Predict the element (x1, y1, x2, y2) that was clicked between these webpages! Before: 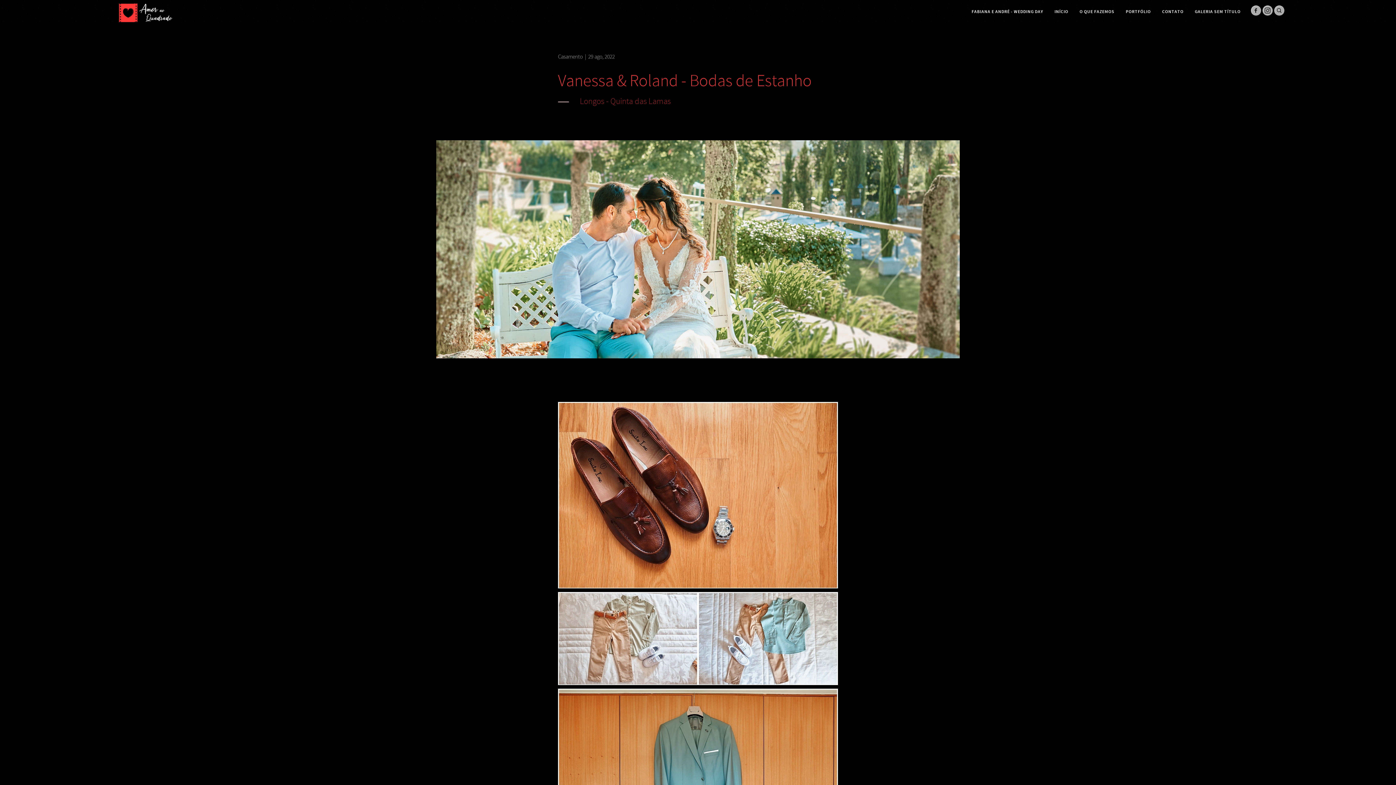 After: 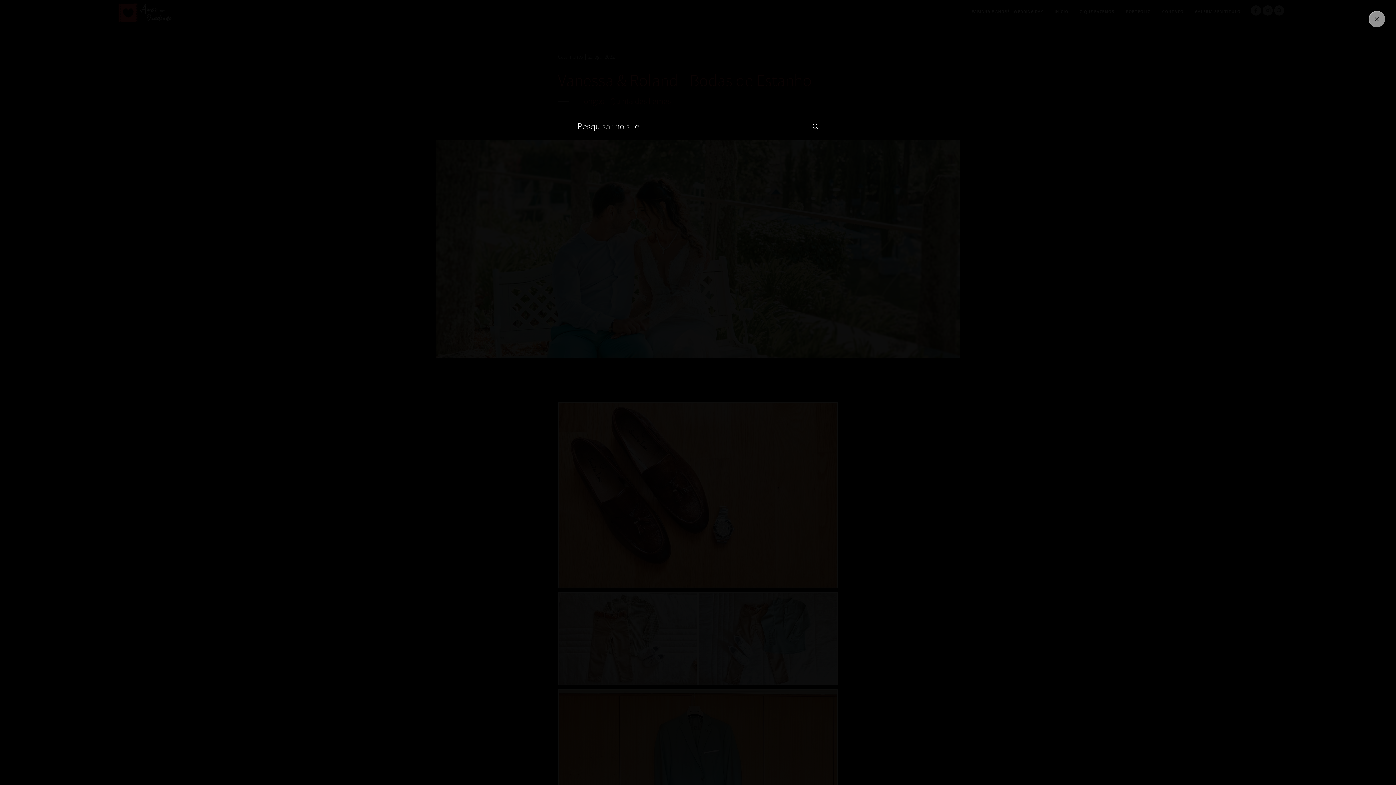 Action: bbox: (1274, 10, 1284, 17)